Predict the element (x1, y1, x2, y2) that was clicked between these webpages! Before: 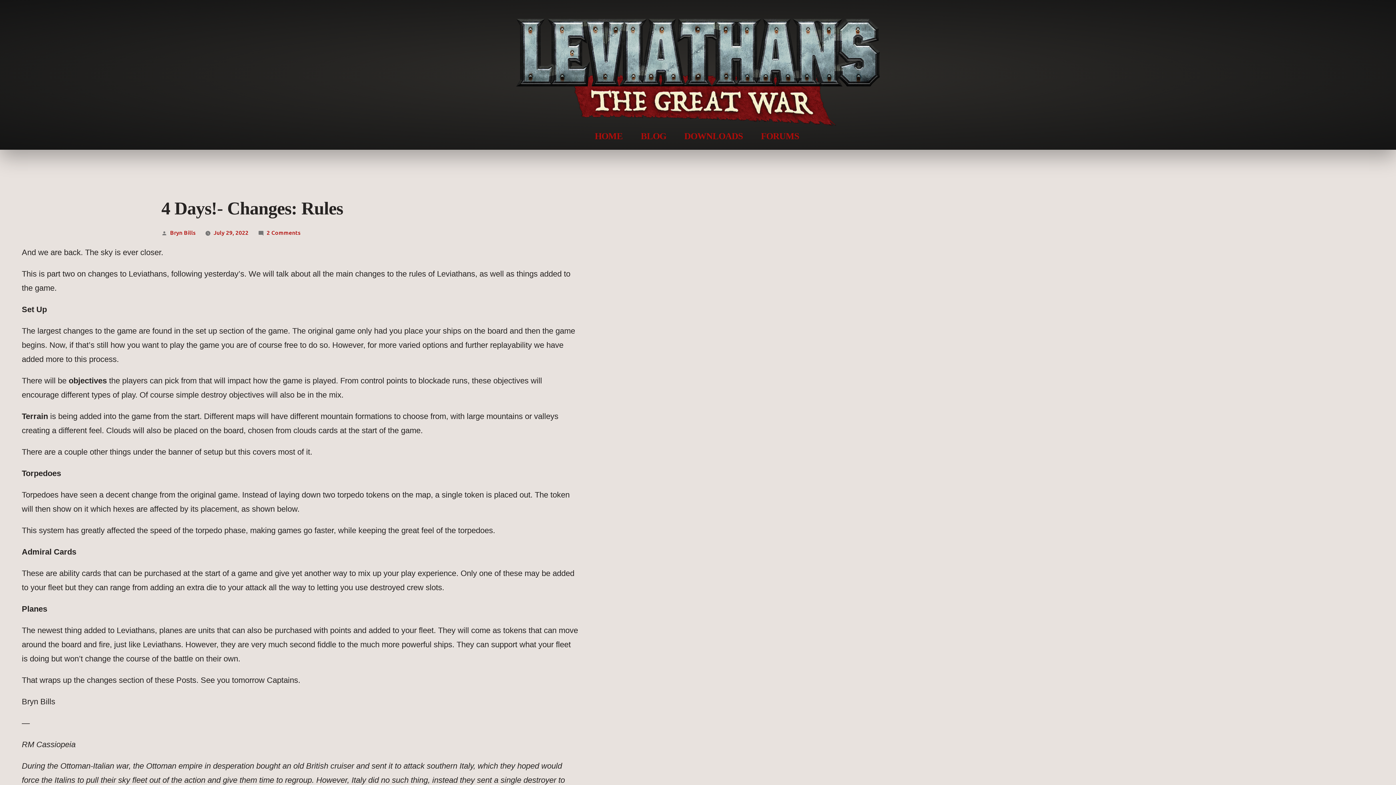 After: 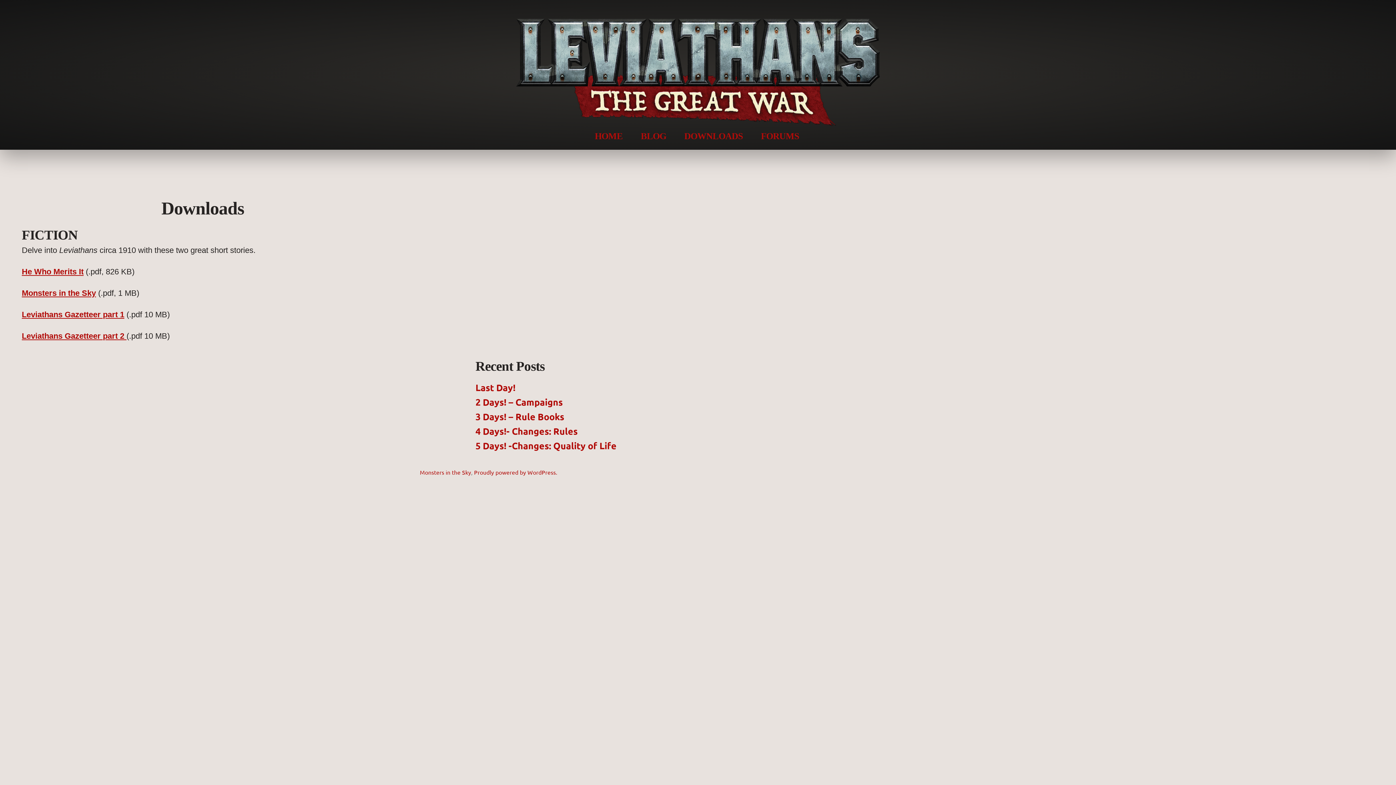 Action: bbox: (684, 131, 743, 141) label: DOWNLOADS